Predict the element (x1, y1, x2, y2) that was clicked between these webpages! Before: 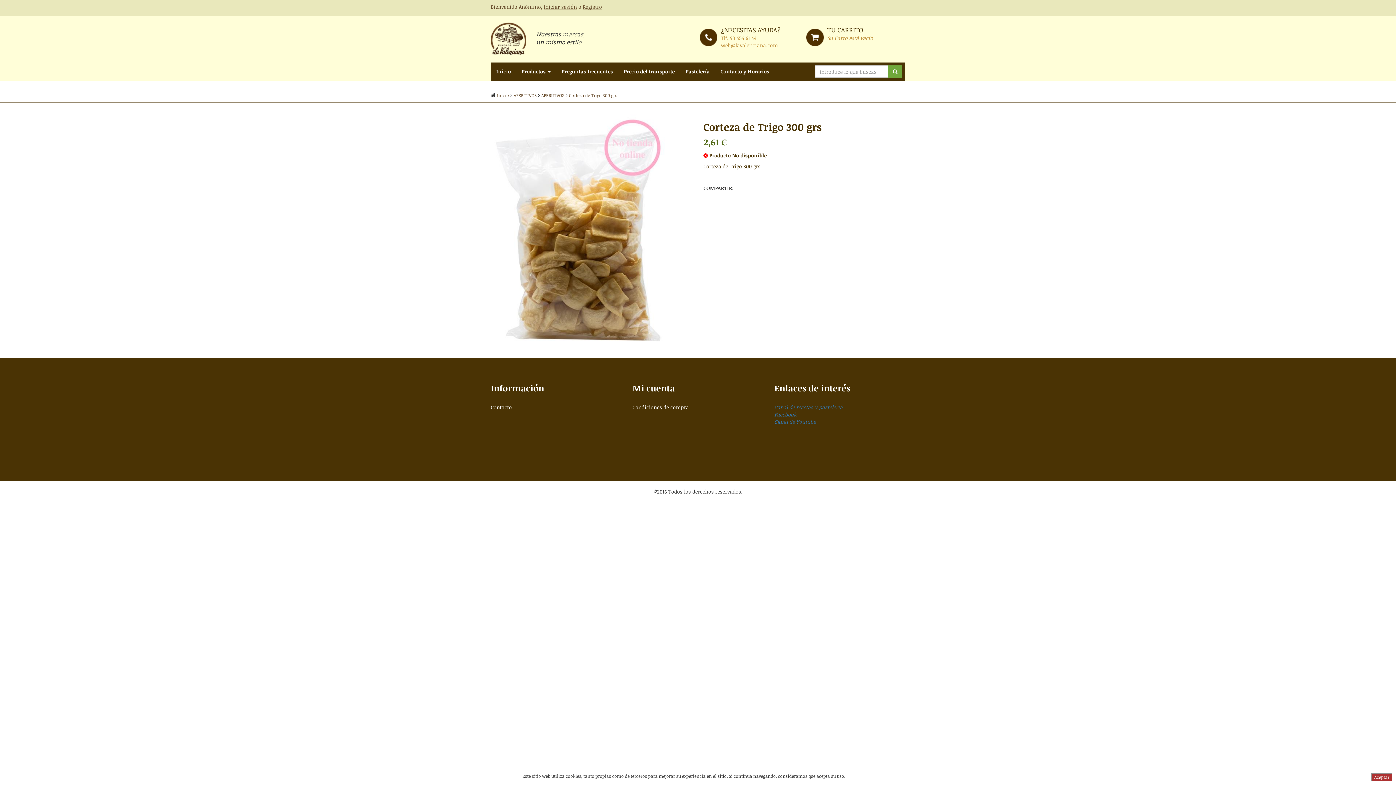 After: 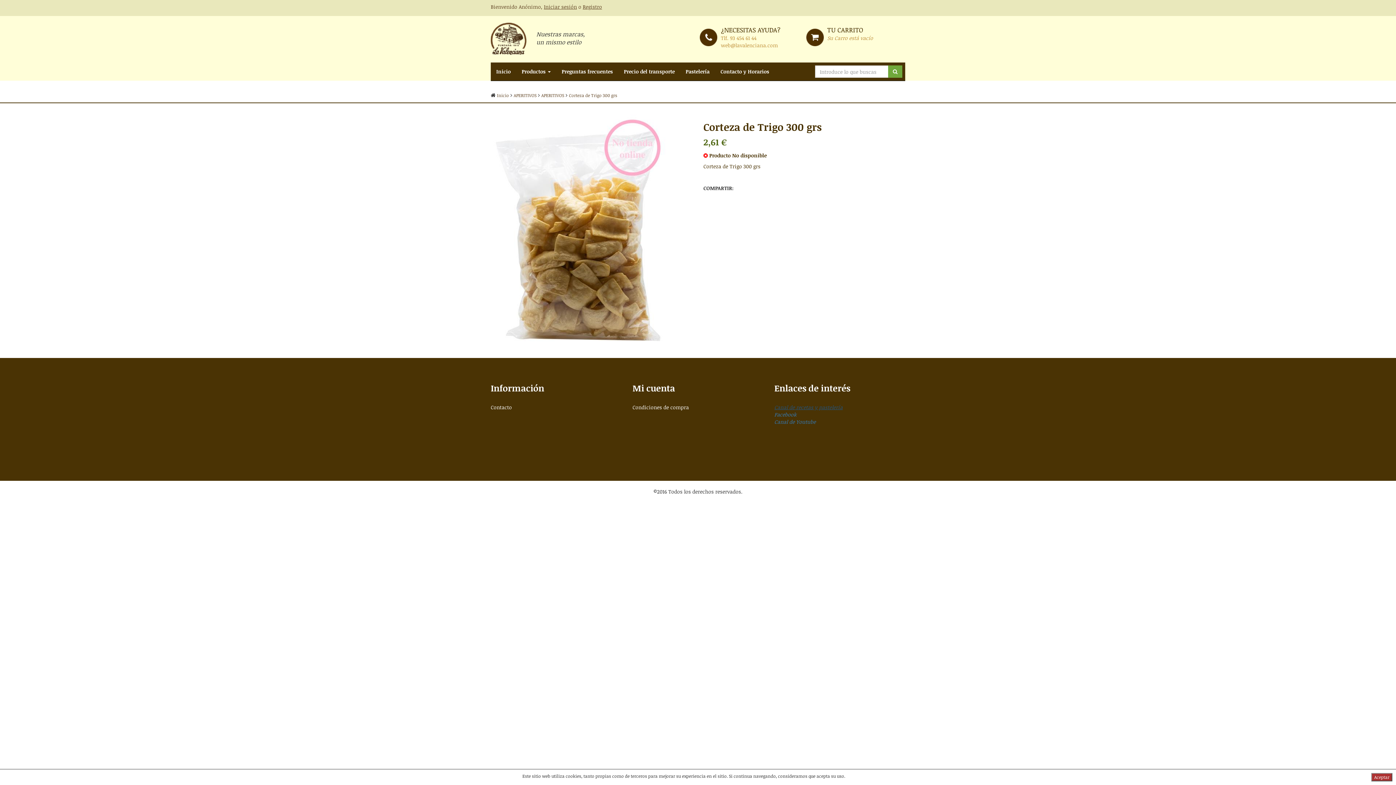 Action: bbox: (774, 404, 842, 410) label: Canal de recetas y pastelería